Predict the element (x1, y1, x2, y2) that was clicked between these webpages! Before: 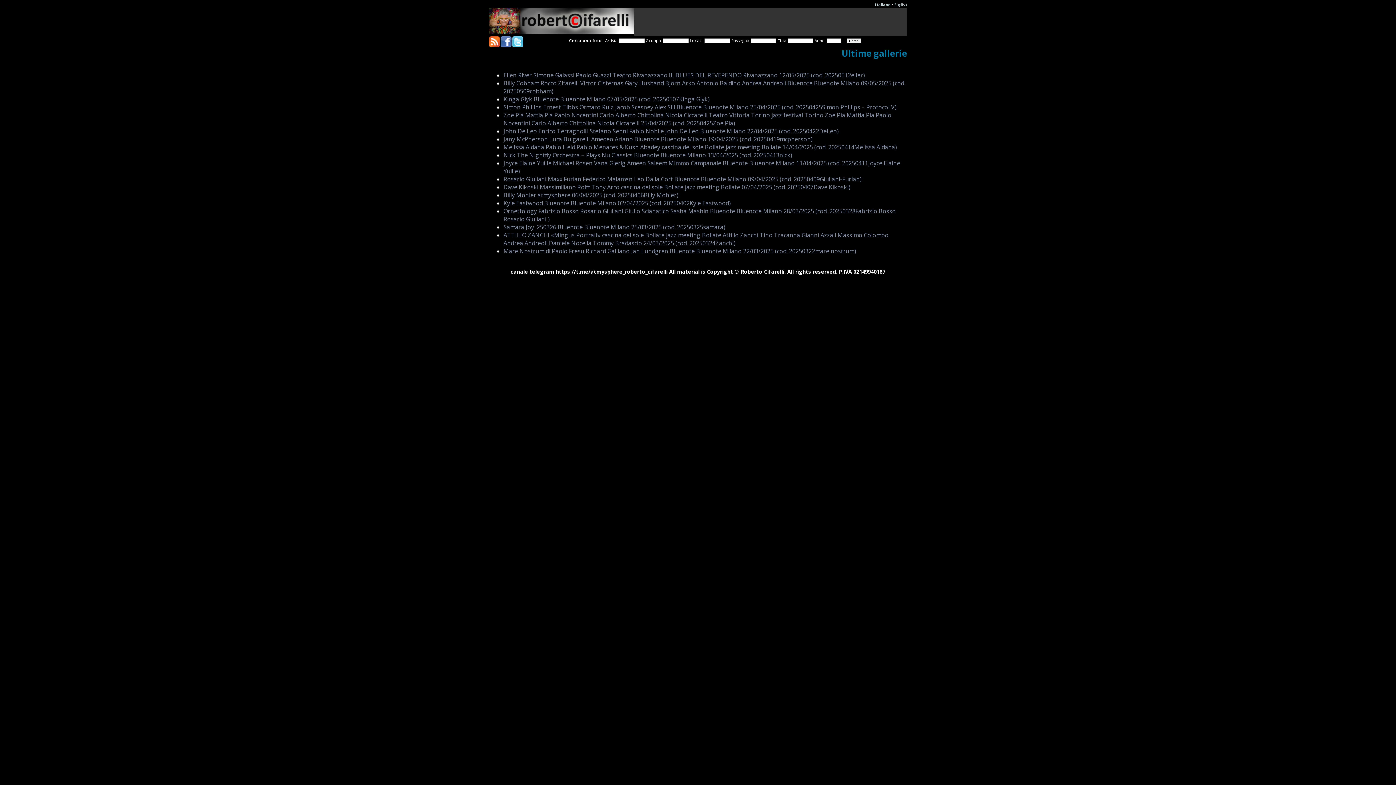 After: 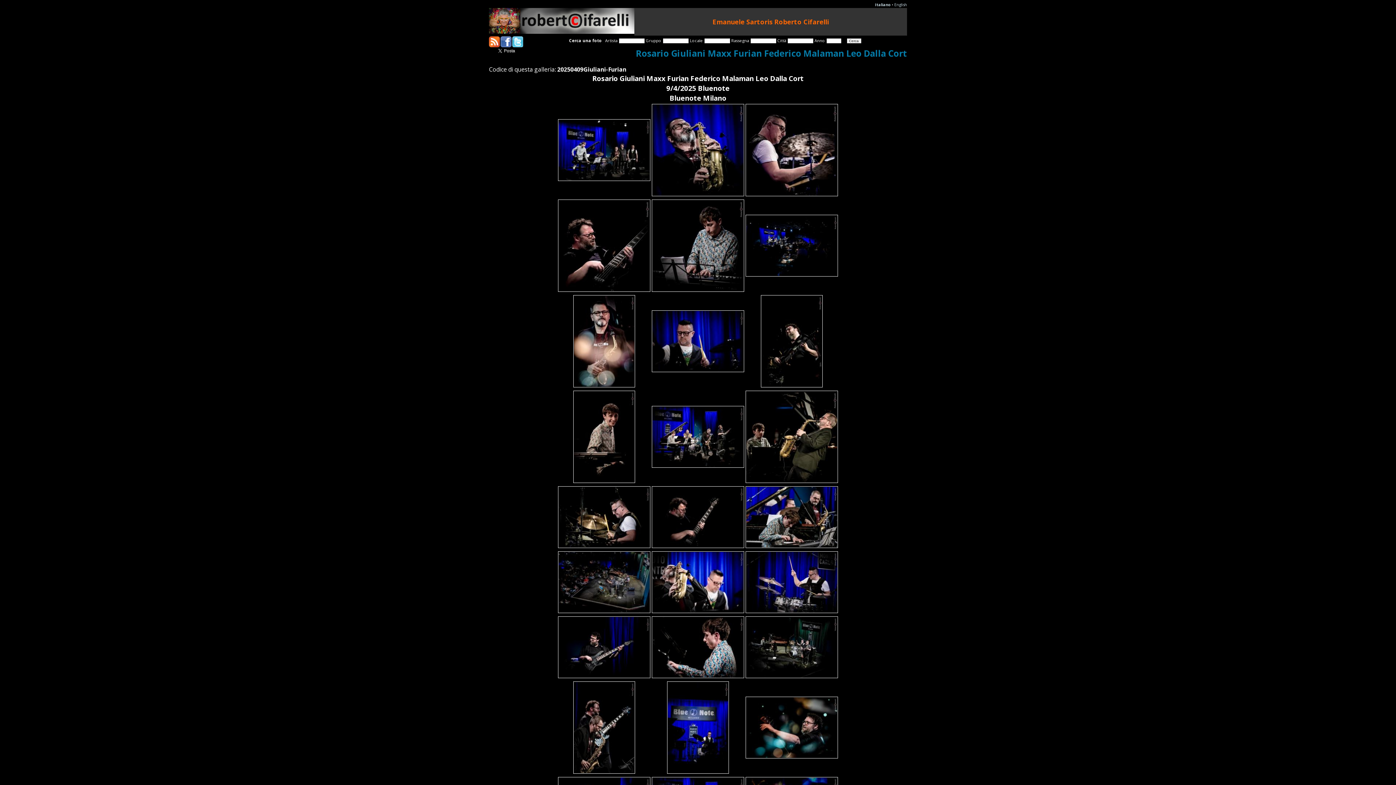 Action: label: Rosario Giuliani Maxx Furian Federico Malaman Leo Dalla Cort Bluenote Bluenote Milano 09/04/2025 (cod. 20250409Giuliani-Furian) bbox: (503, 175, 861, 183)